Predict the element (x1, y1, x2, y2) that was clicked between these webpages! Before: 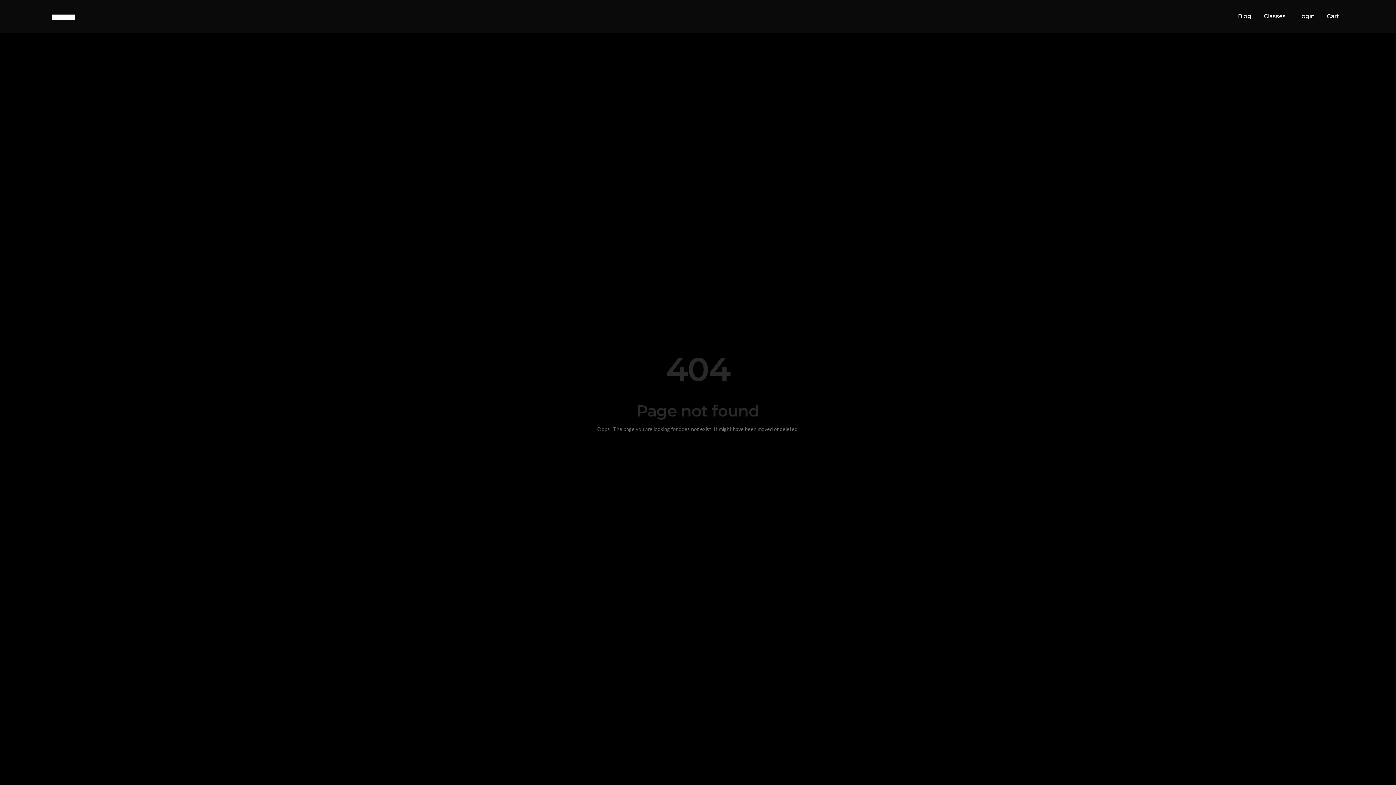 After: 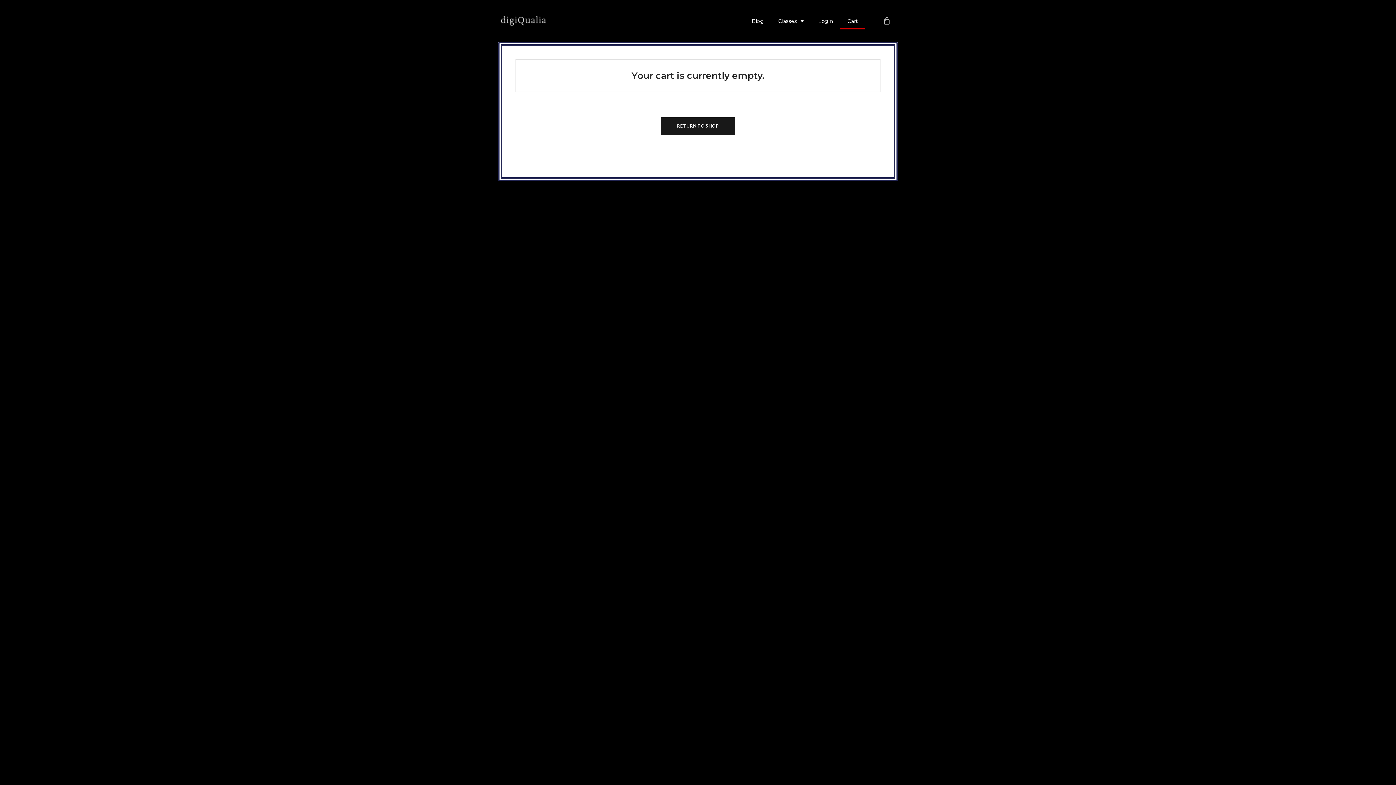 Action: bbox: (1320, 0, 1345, 32) label: Cart